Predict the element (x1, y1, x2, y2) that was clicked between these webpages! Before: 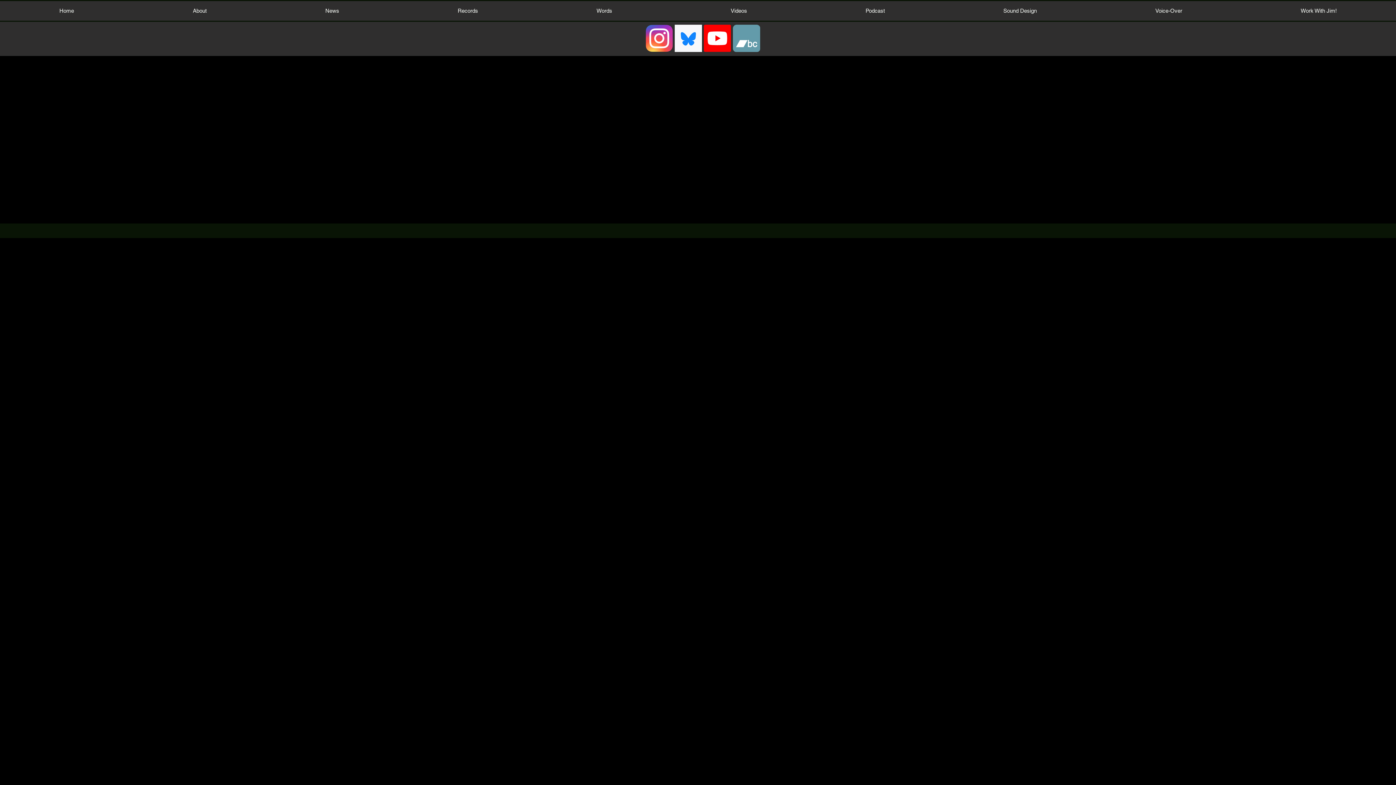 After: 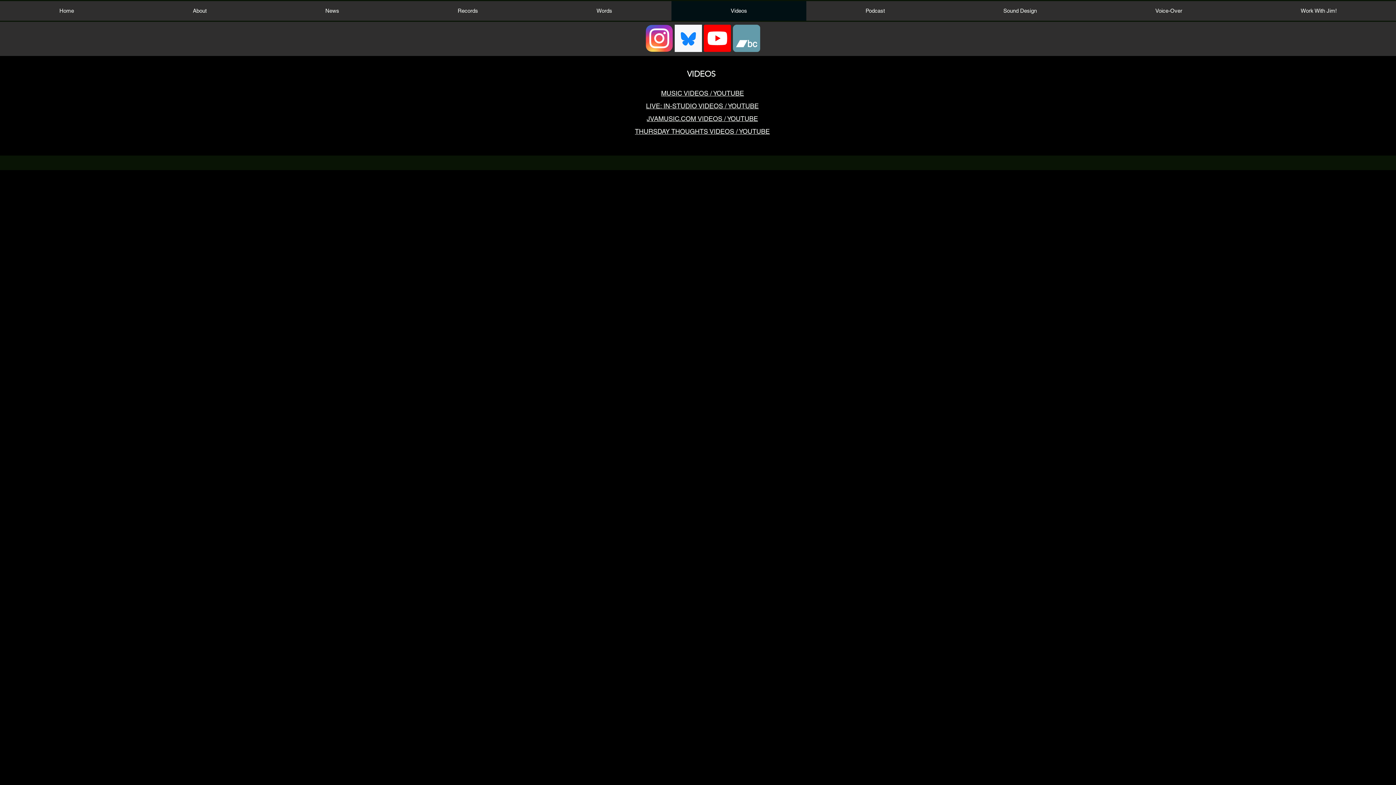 Action: label: Videos bbox: (671, 1, 806, 20)